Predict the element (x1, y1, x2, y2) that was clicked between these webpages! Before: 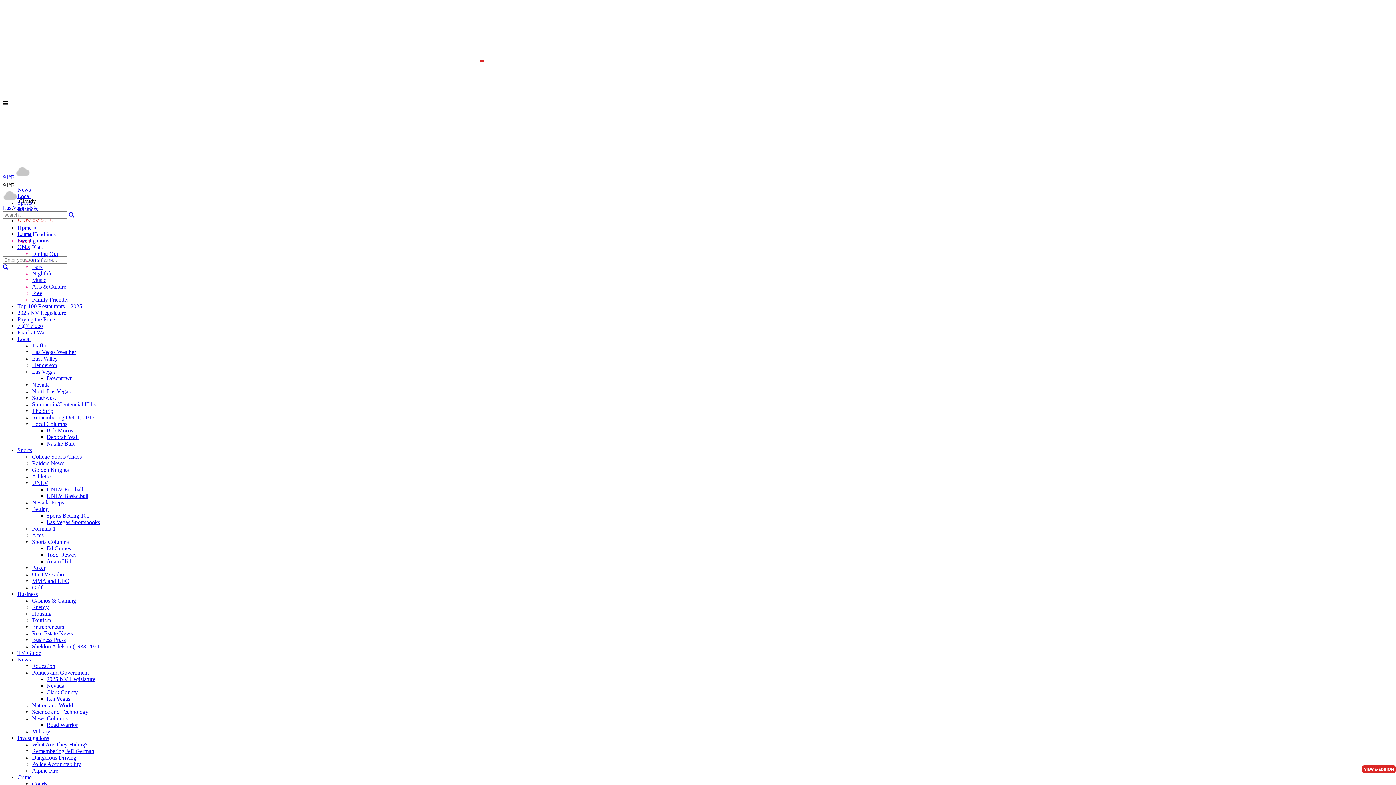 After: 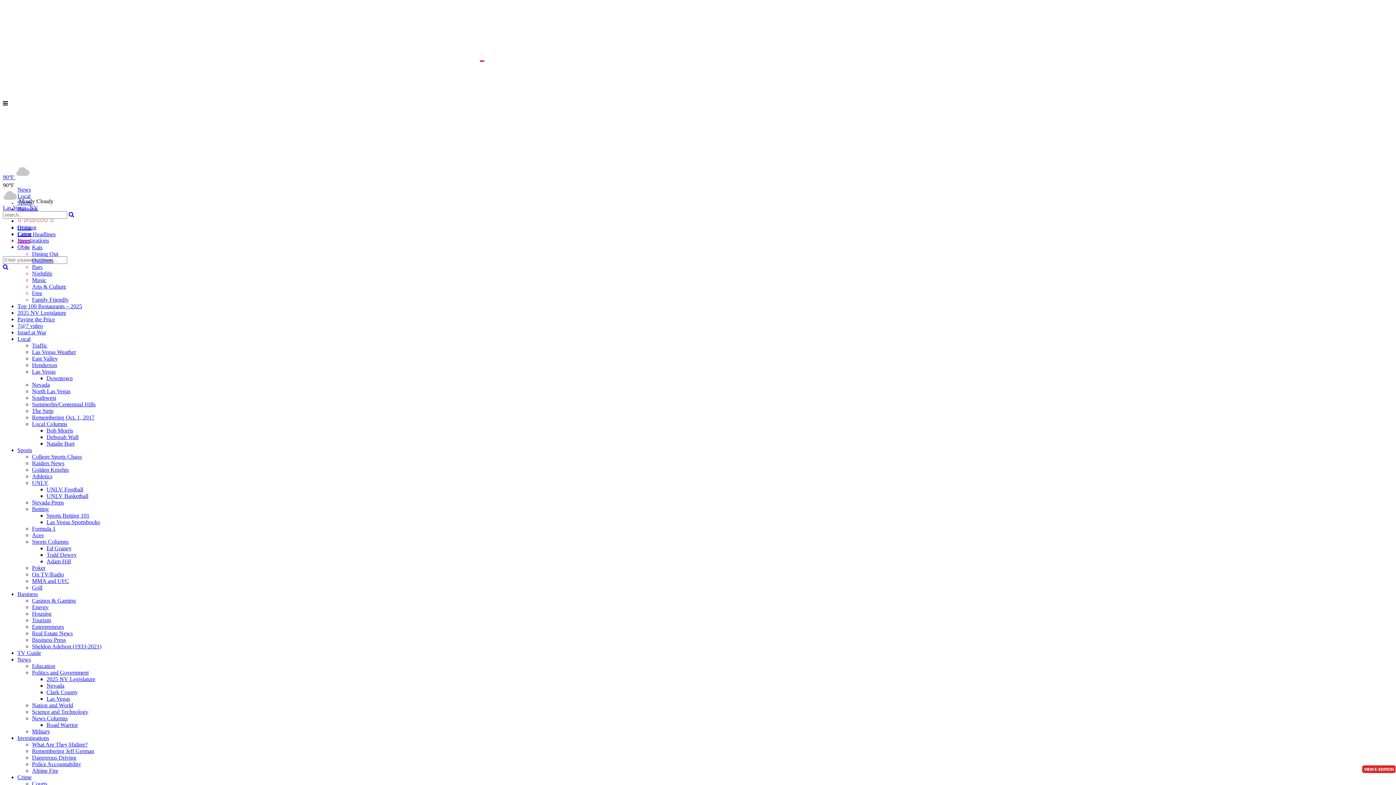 Action: bbox: (46, 375, 72, 381) label: Downtown